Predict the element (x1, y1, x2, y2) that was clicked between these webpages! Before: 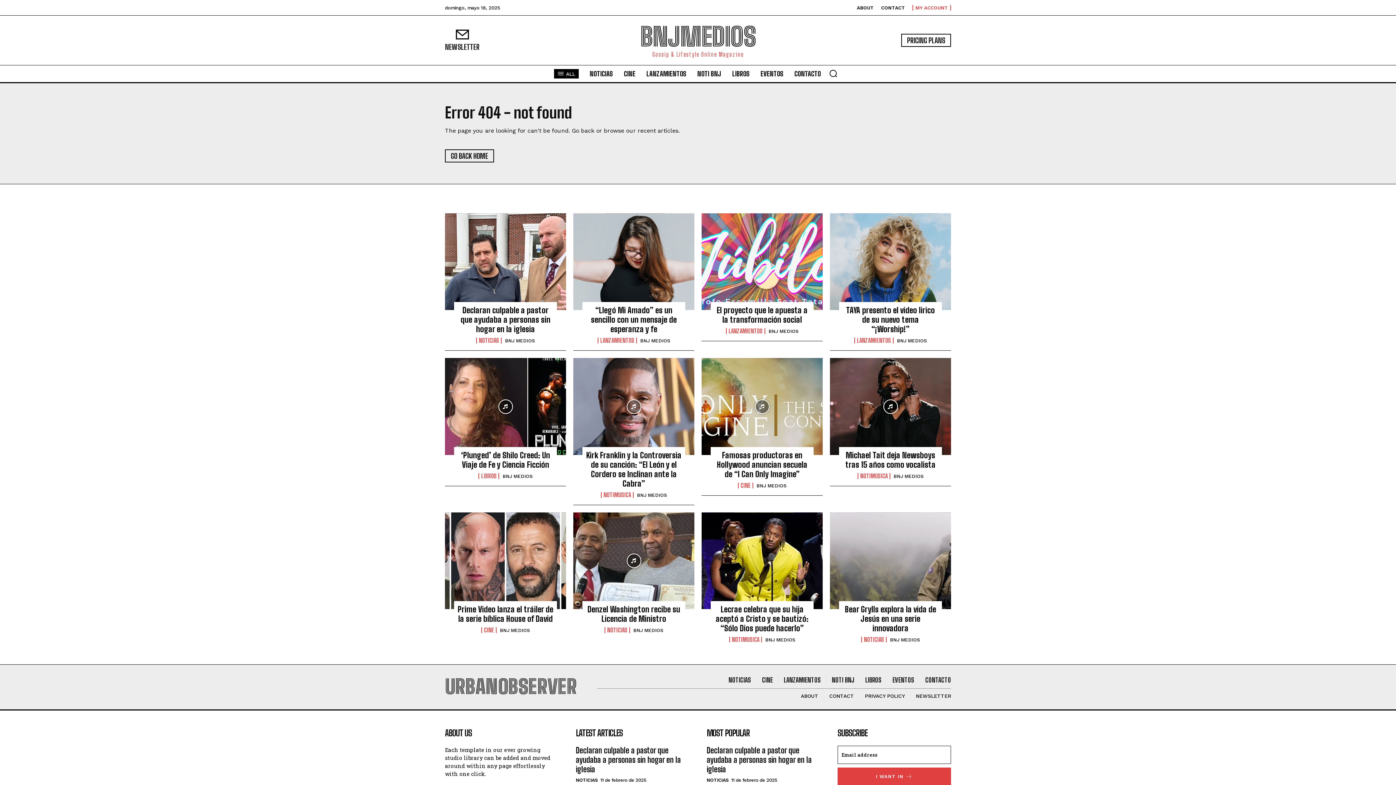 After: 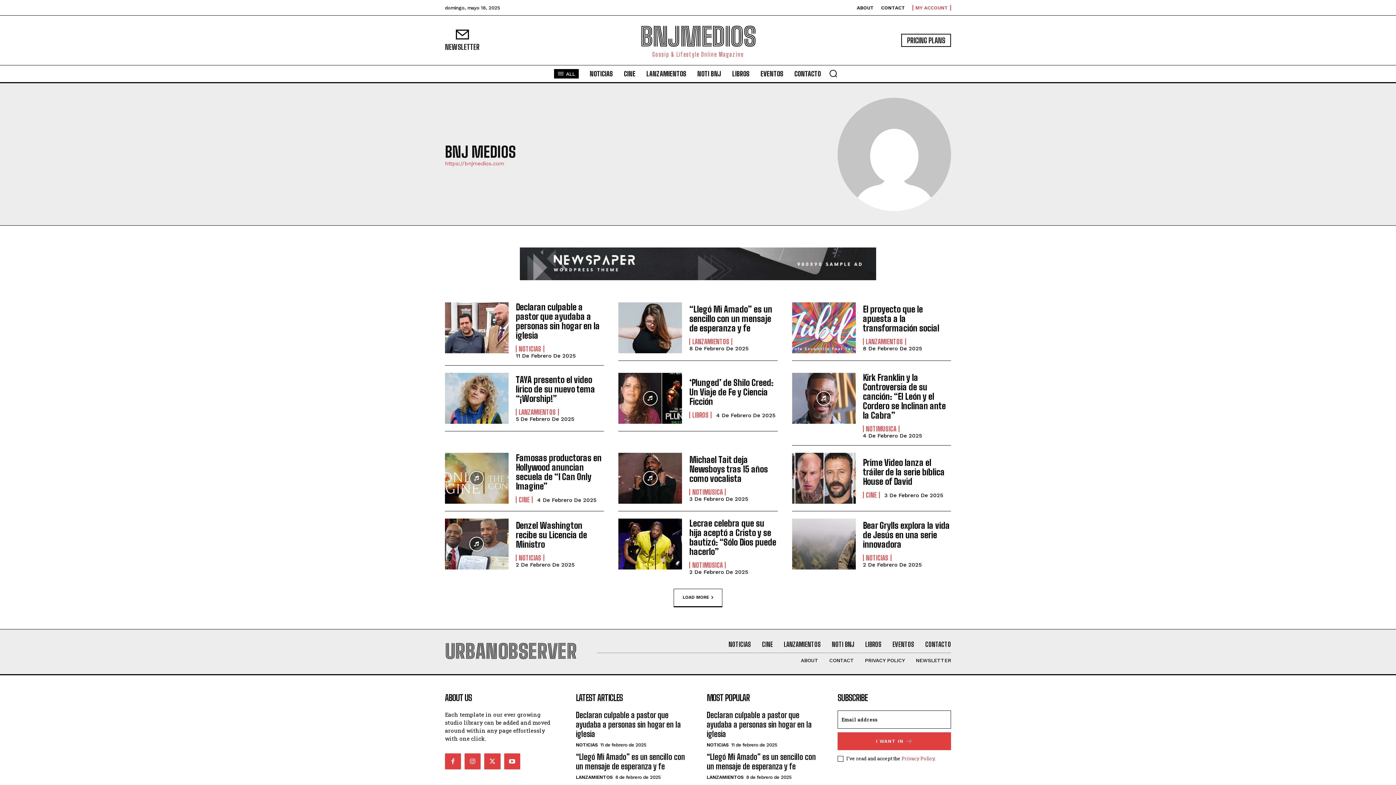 Action: label: BNJ MEDIOS bbox: (505, 338, 534, 343)